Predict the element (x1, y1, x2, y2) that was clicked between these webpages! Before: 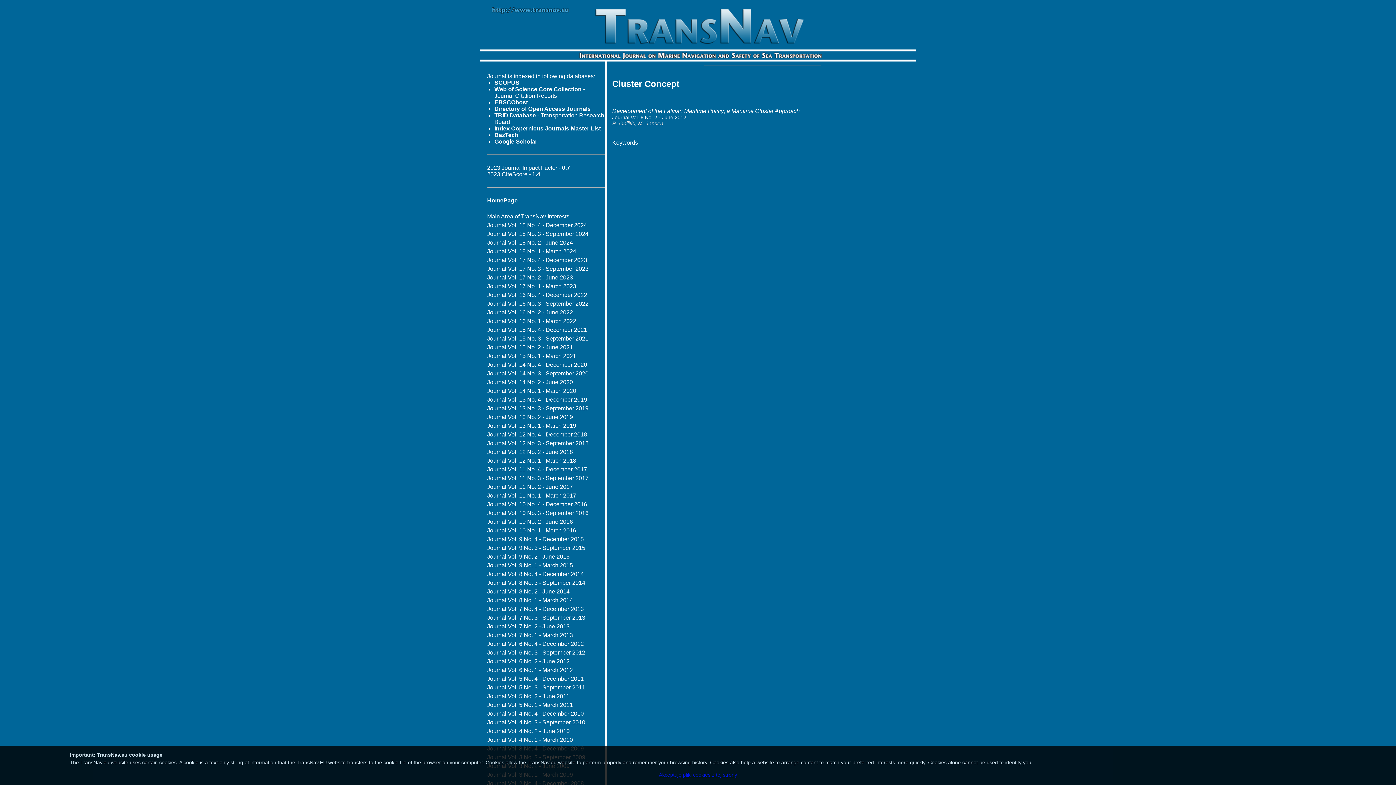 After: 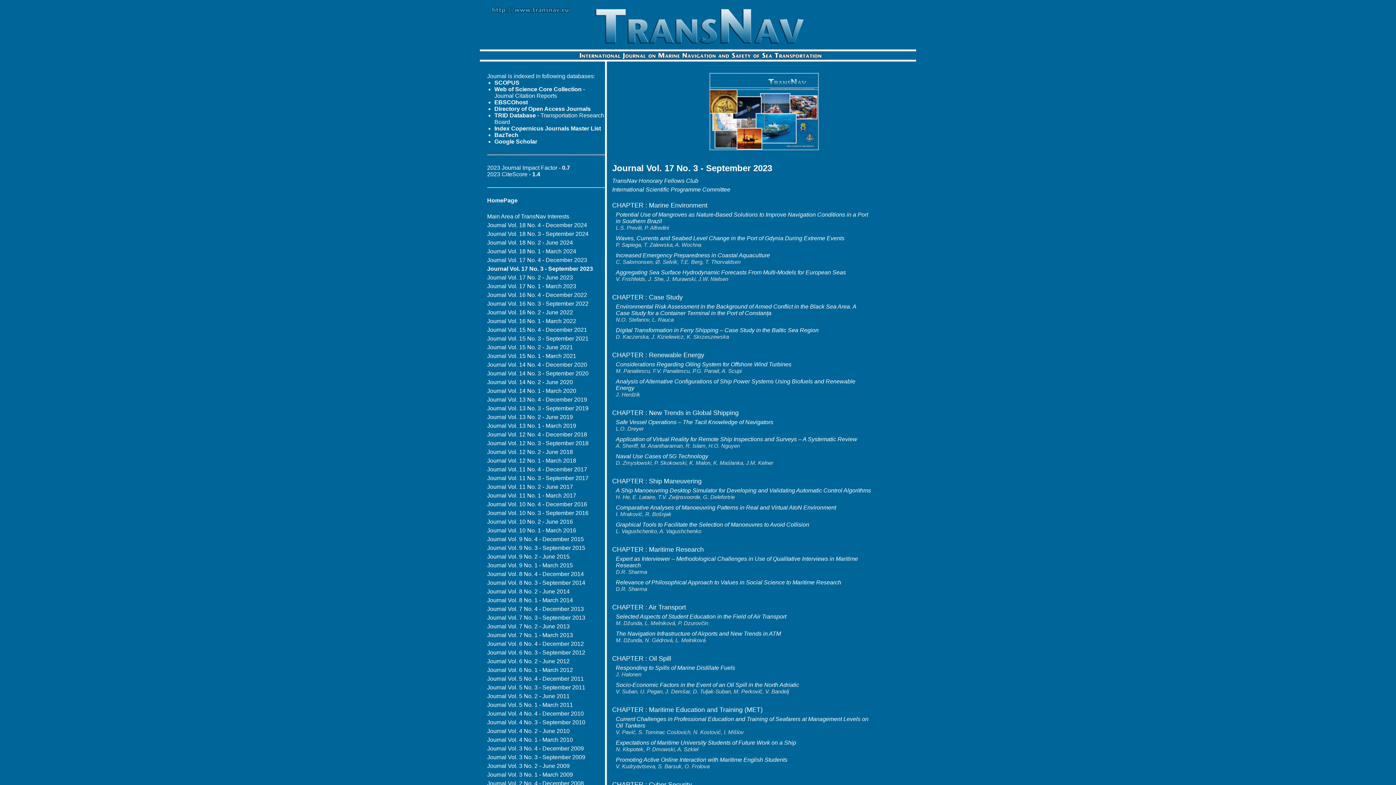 Action: label: Journal Vol. 17 No. 3 - September 2023 bbox: (487, 265, 588, 272)